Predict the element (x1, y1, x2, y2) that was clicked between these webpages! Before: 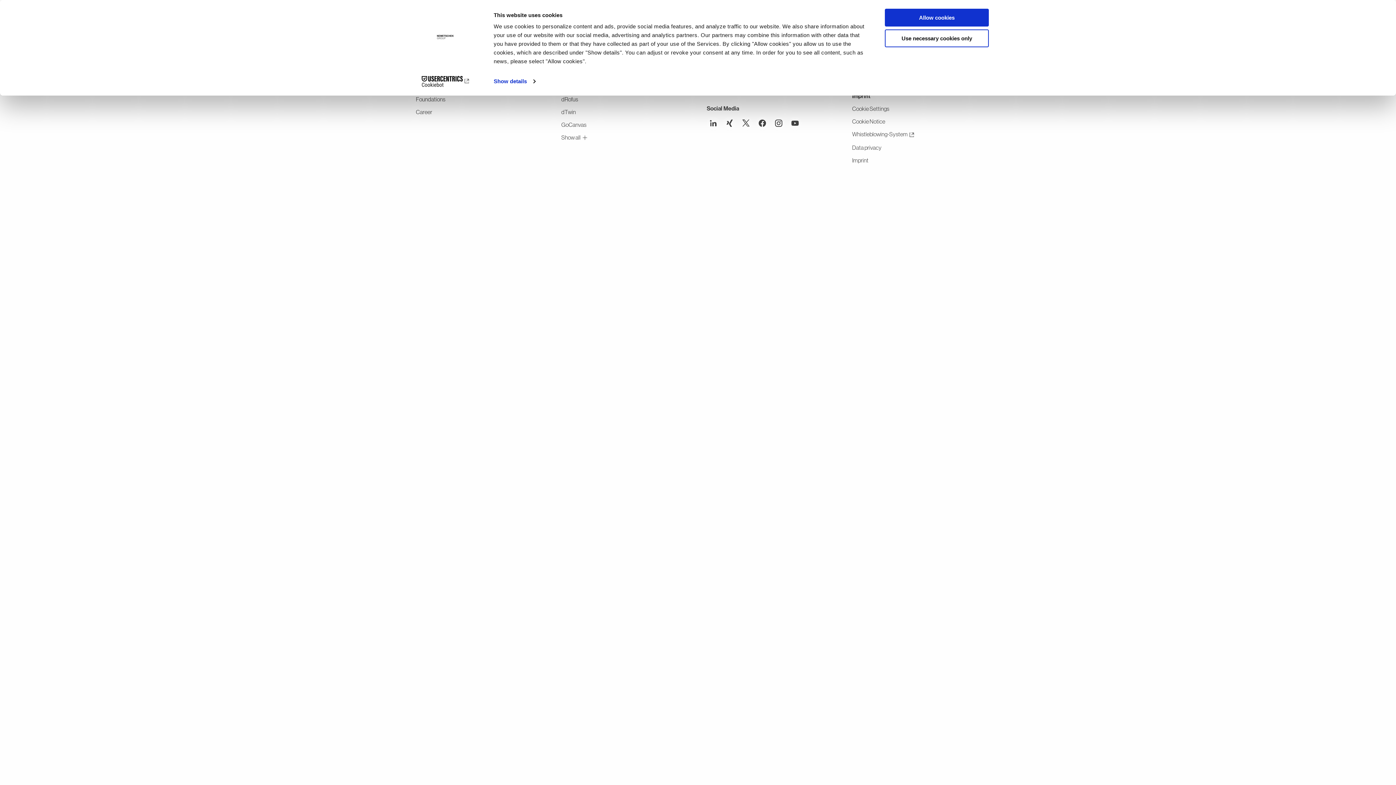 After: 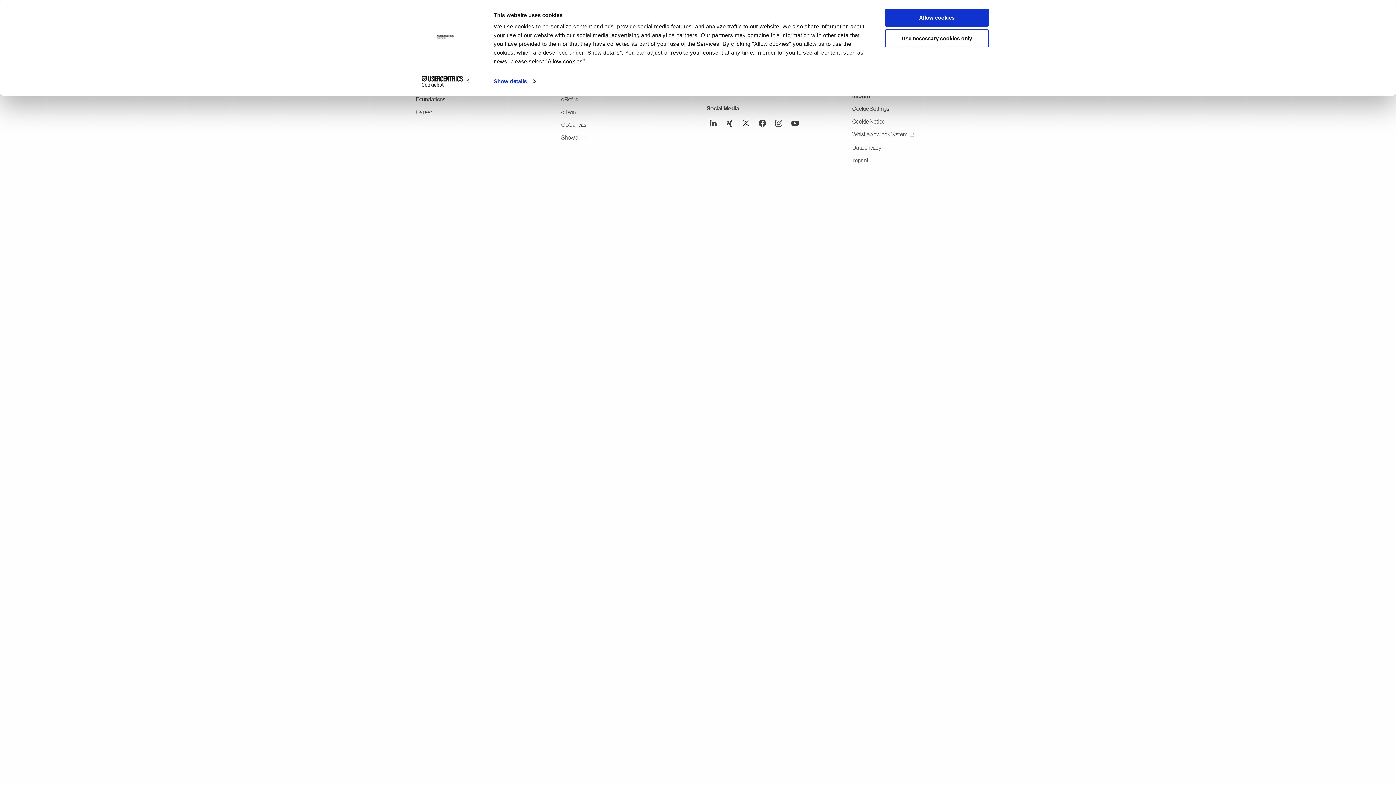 Action: bbox: (756, 116, 769, 129)